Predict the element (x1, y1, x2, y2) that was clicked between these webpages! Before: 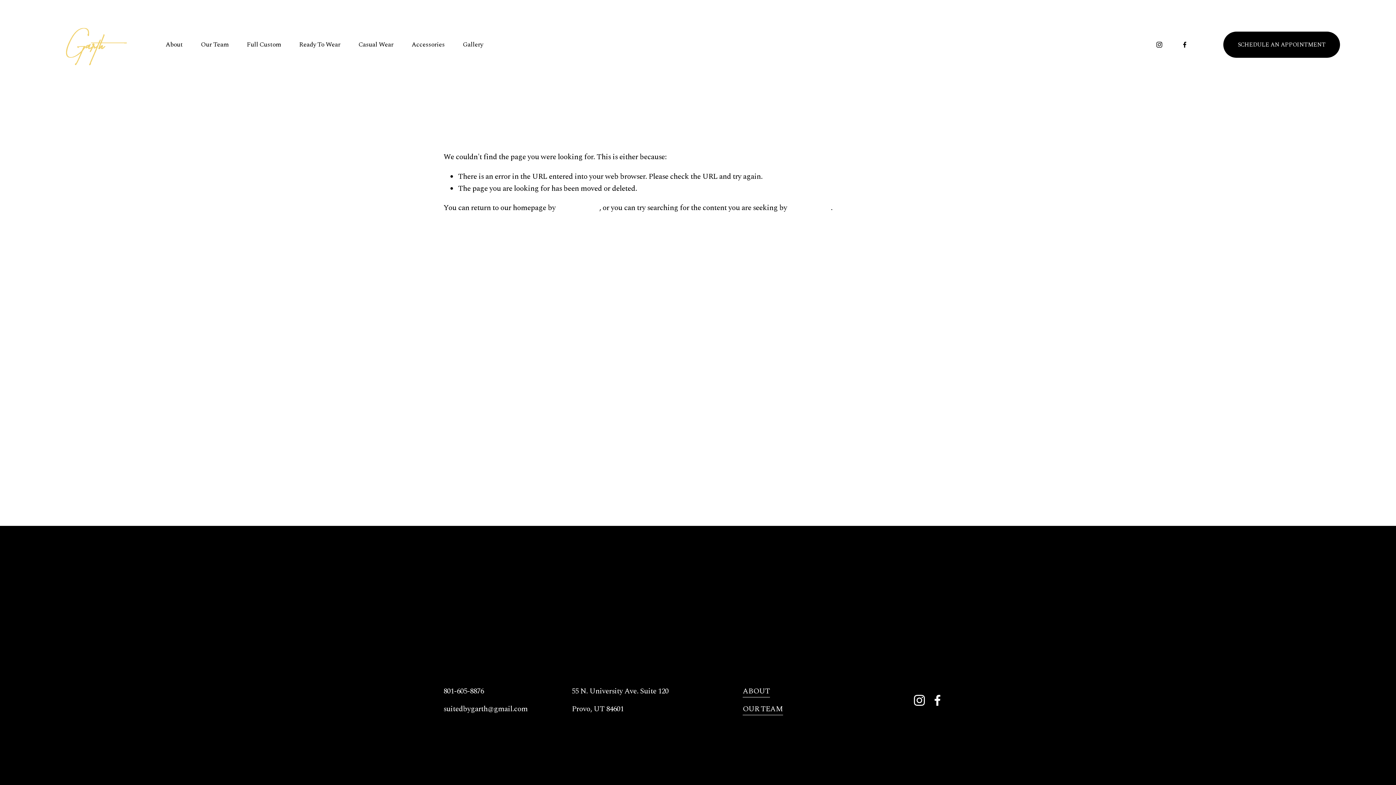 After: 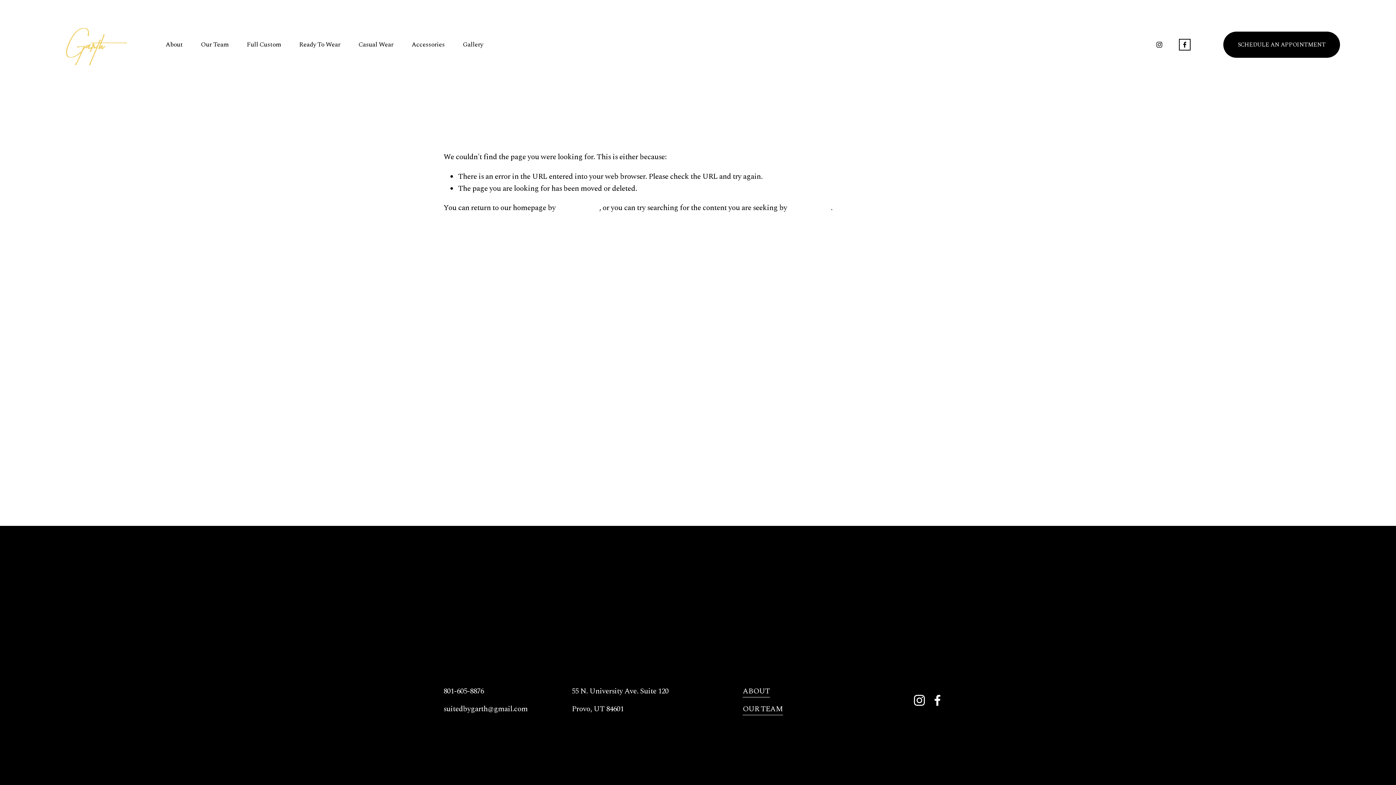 Action: bbox: (1181, 41, 1188, 48) label: Facebook